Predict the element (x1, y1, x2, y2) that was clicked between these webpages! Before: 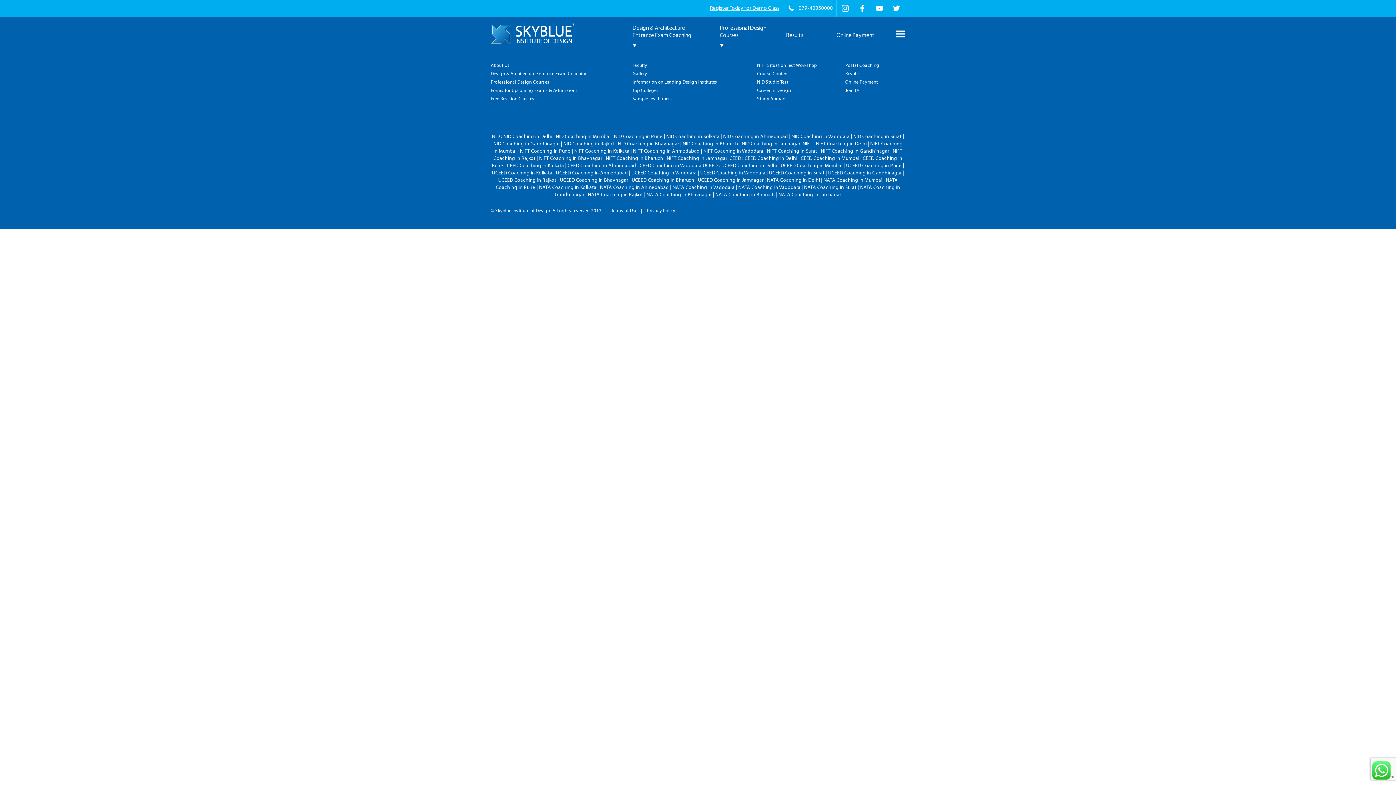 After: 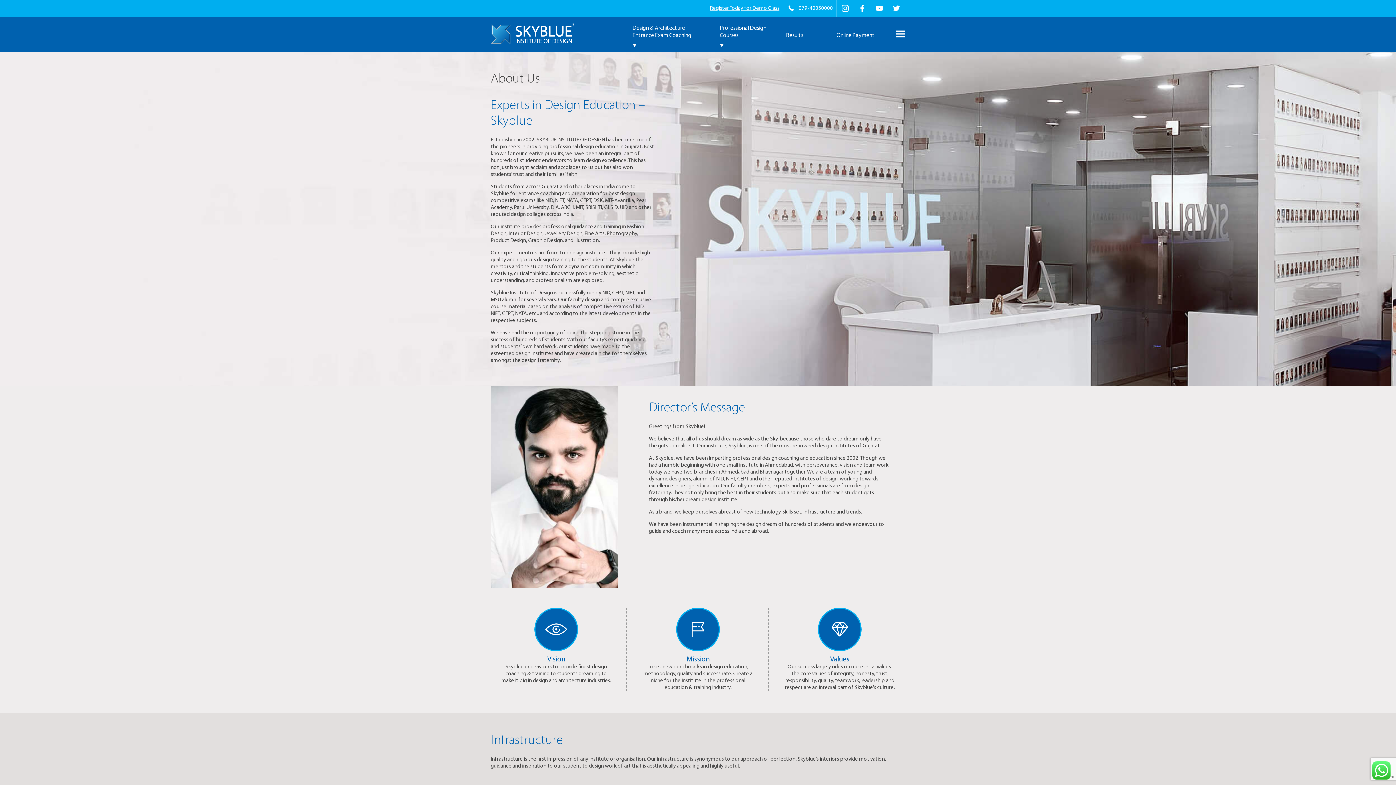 Action: label: About Us bbox: (490, 63, 509, 67)